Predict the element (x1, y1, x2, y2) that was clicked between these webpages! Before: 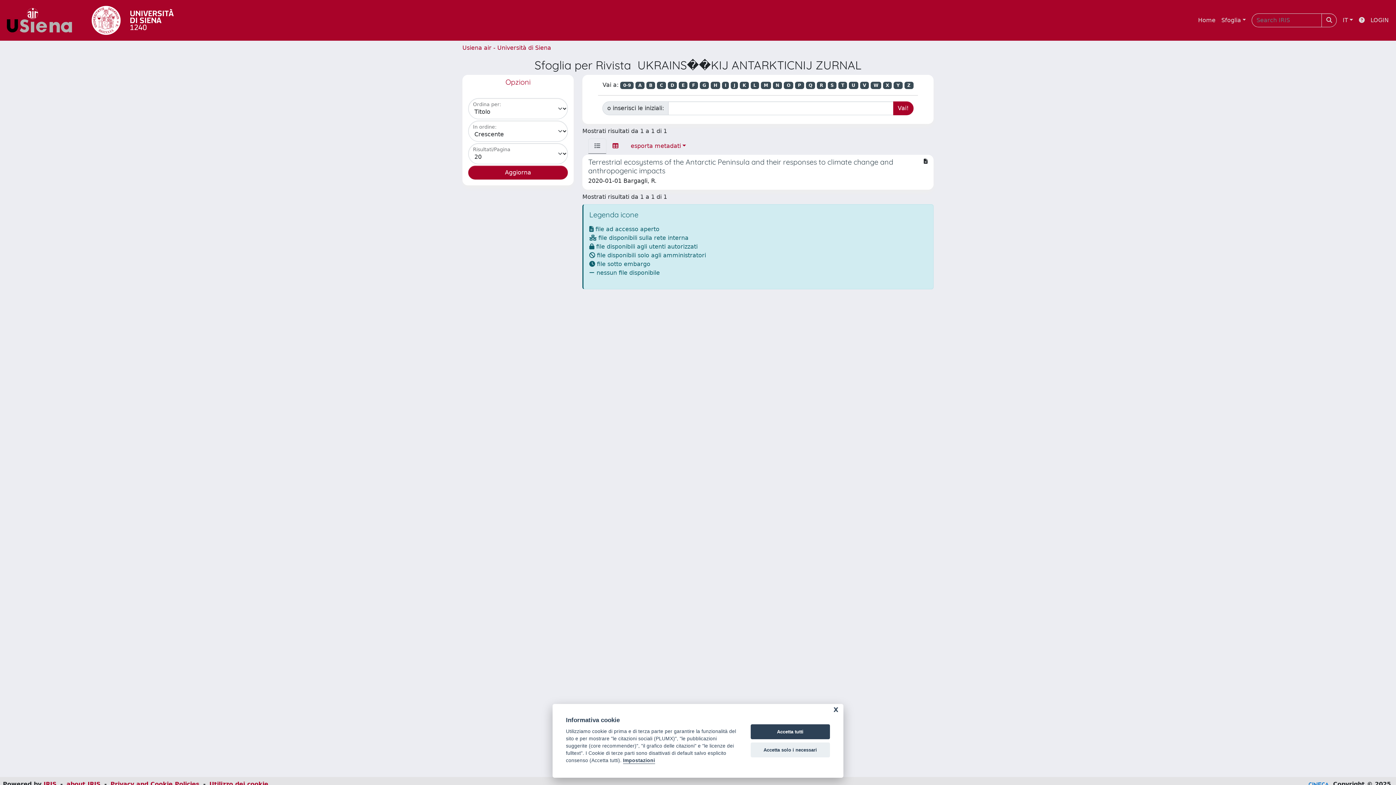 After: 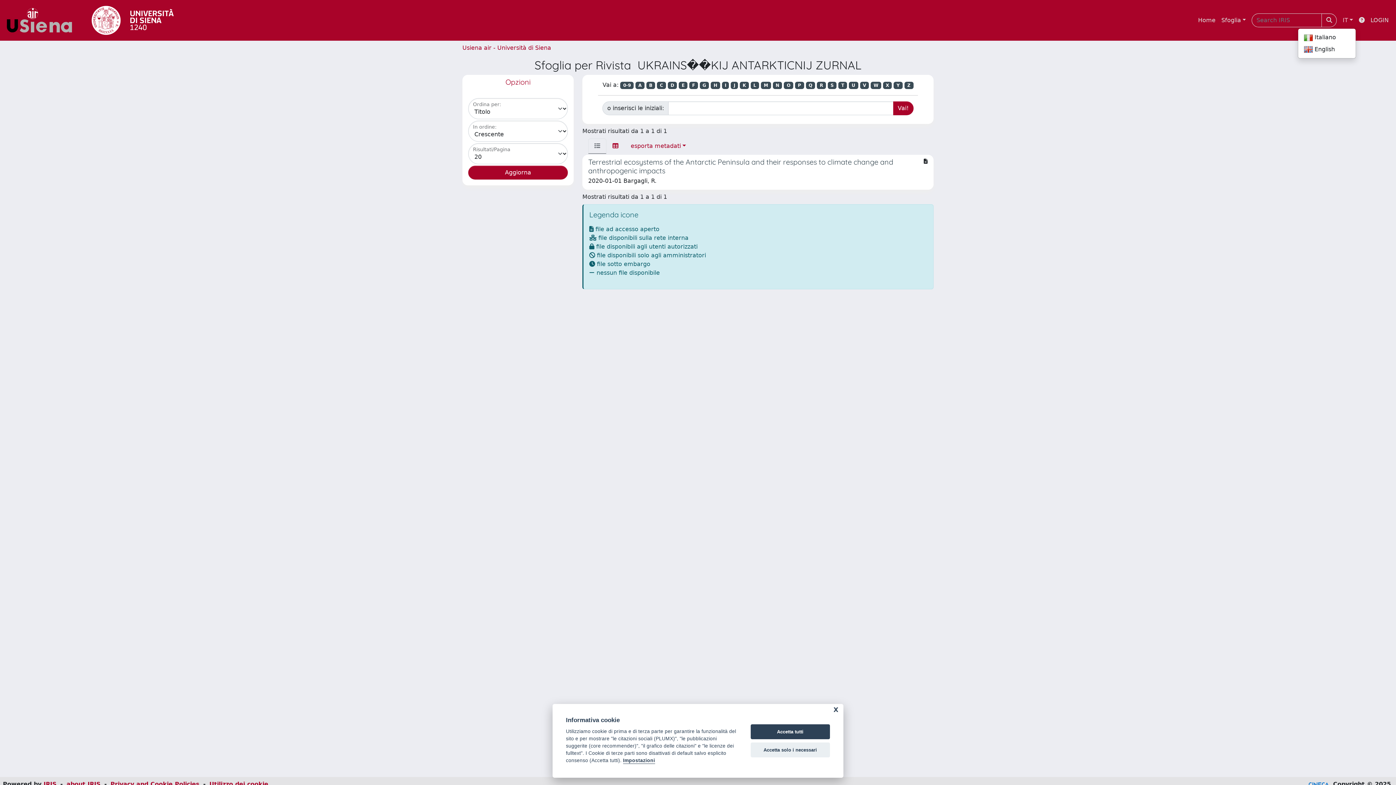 Action: bbox: (1340, 13, 1356, 27) label: IT